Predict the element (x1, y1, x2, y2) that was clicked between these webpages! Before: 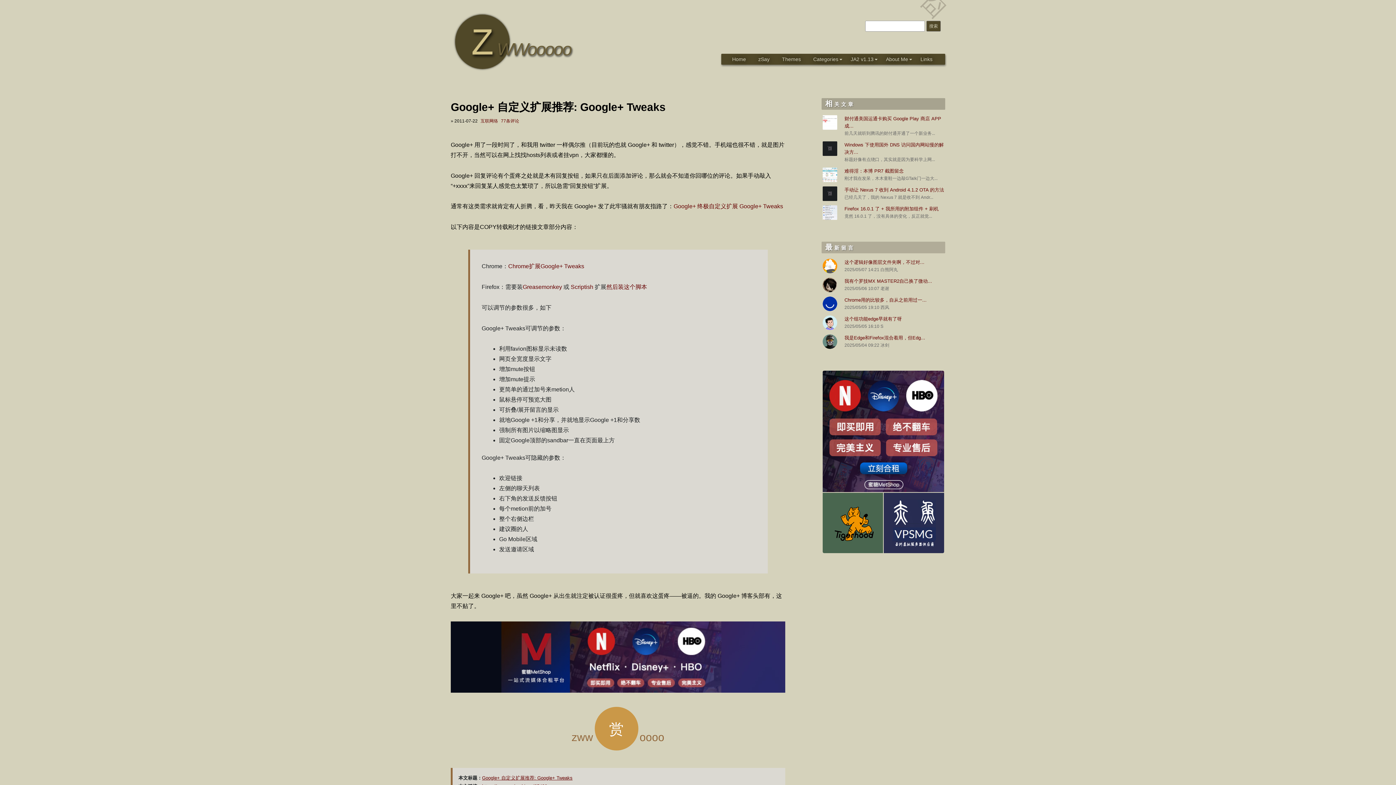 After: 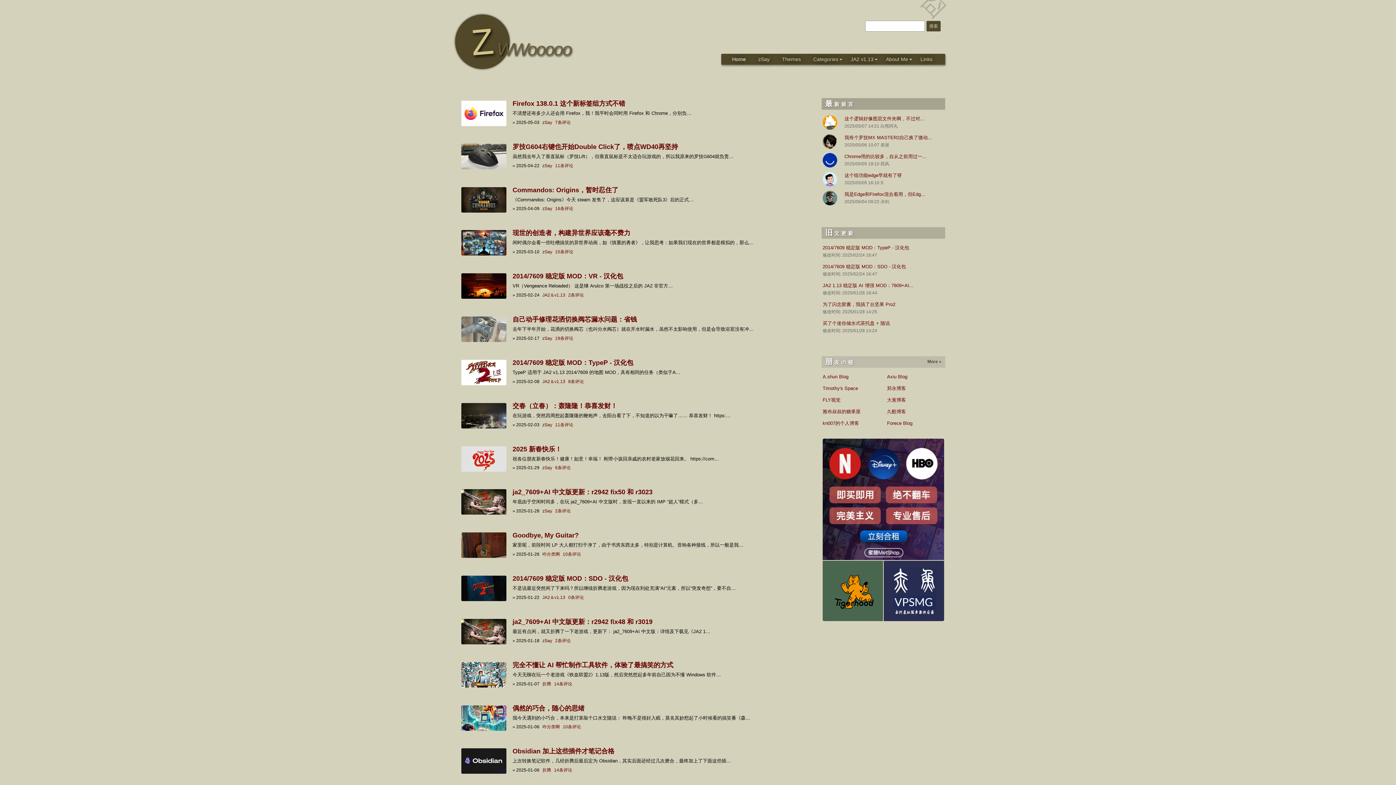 Action: label: Home bbox: (732, 53, 746, 64)